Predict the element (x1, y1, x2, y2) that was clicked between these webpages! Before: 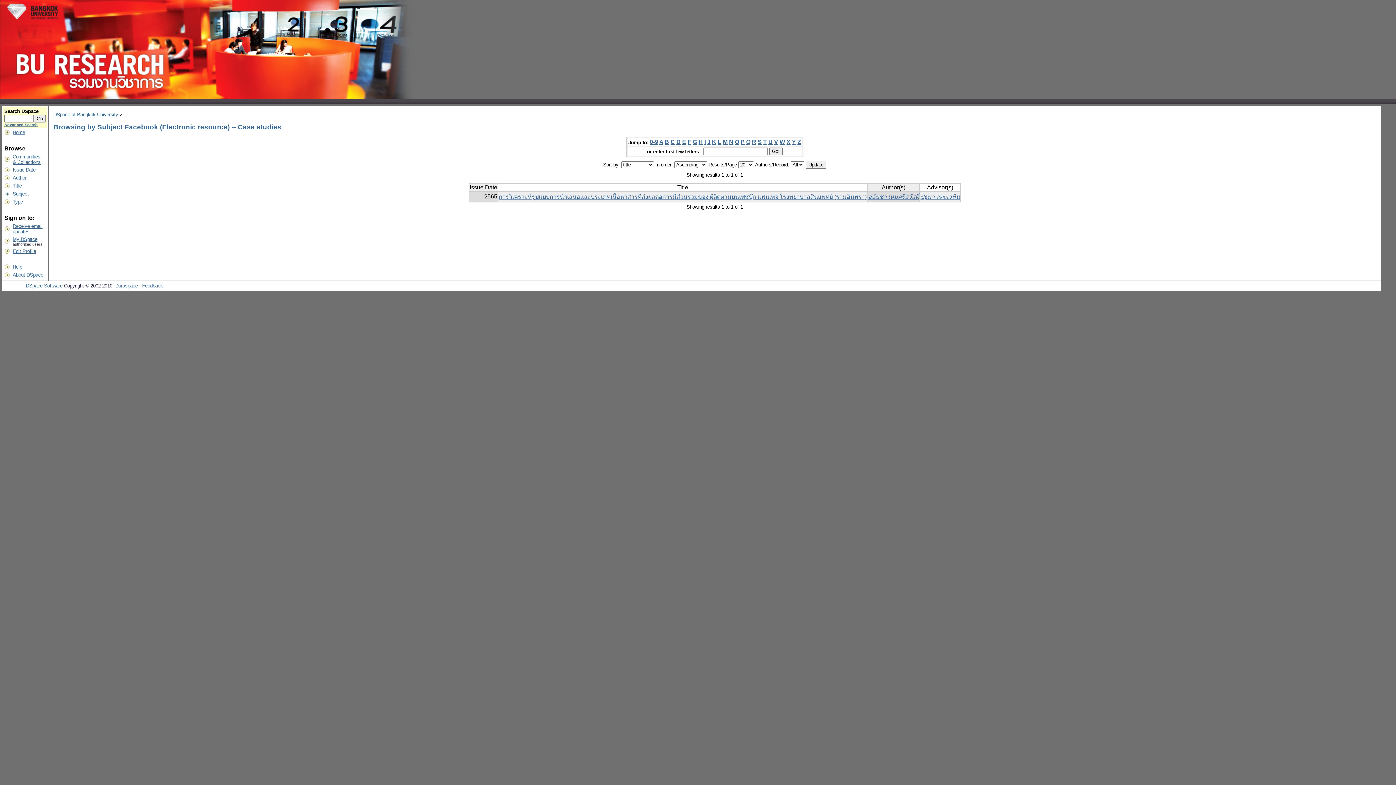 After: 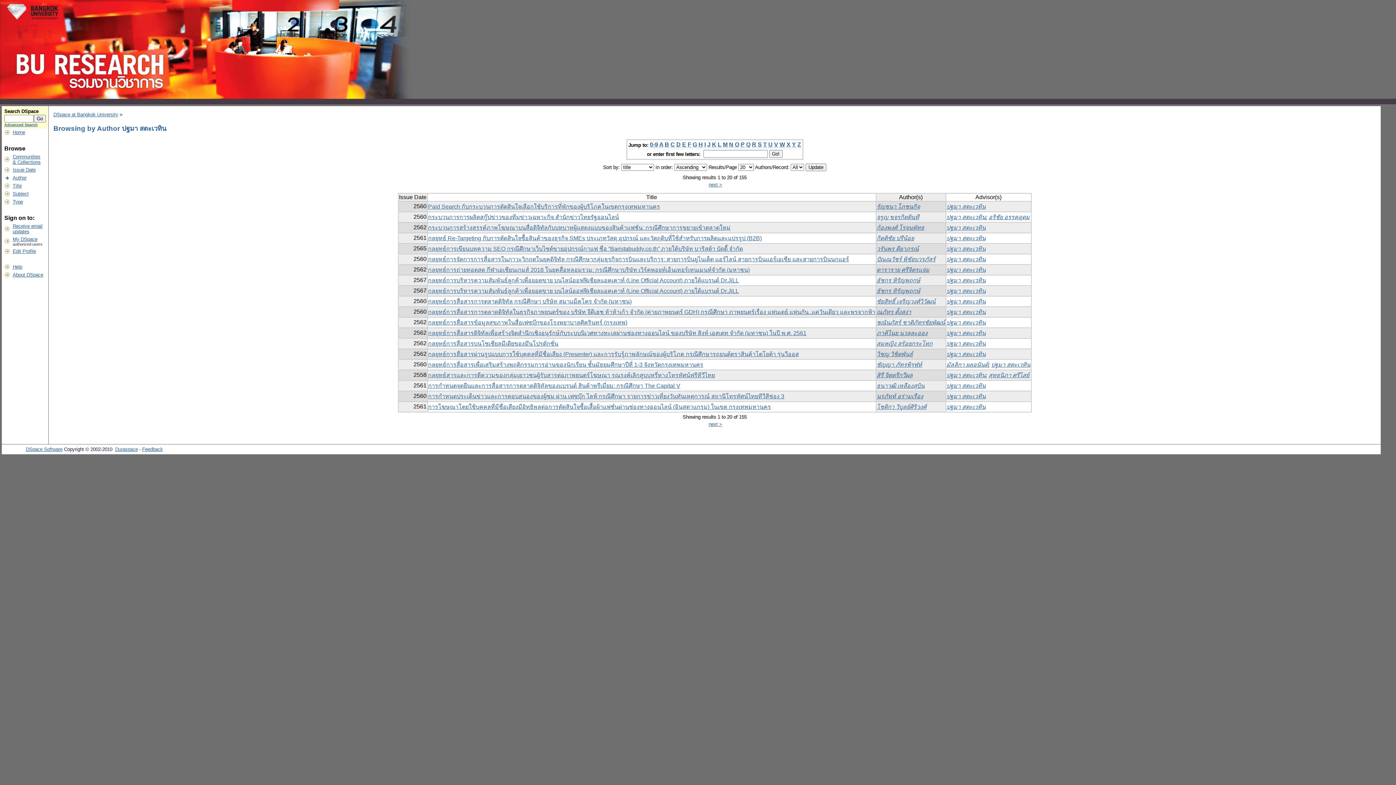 Action: label: ปฐมา สตะเวทิน bbox: (920, 193, 960, 200)